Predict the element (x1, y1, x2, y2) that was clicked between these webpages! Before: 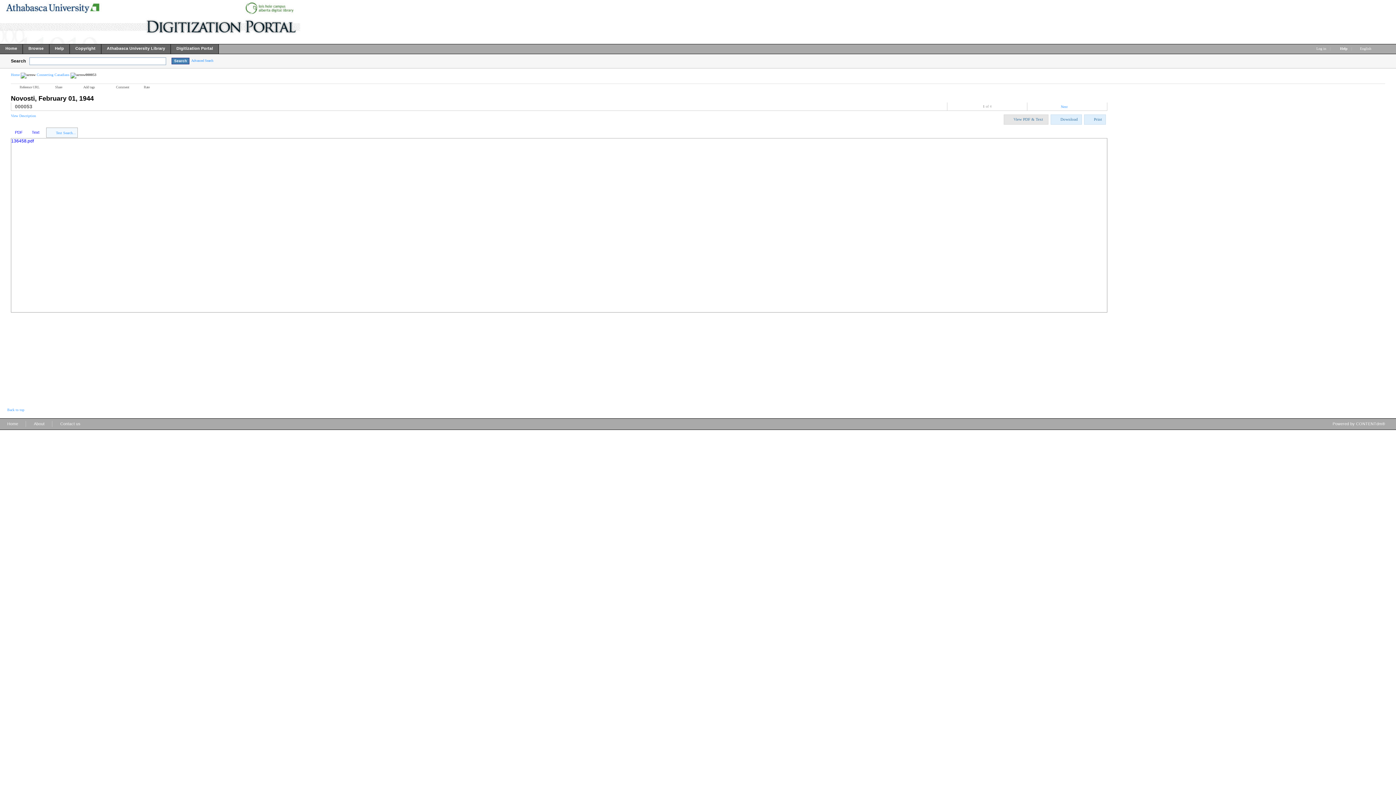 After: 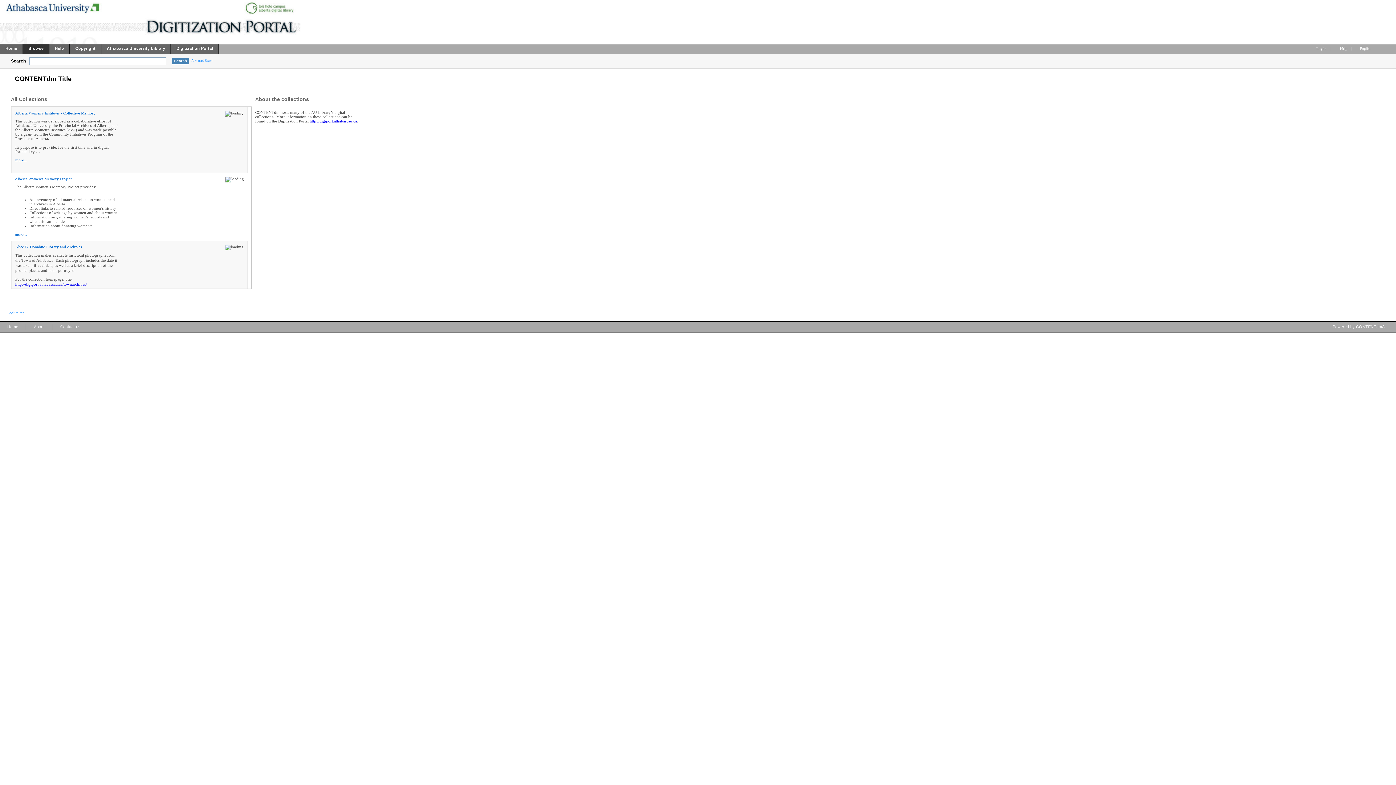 Action: bbox: (10, 72, 19, 76) label: Home